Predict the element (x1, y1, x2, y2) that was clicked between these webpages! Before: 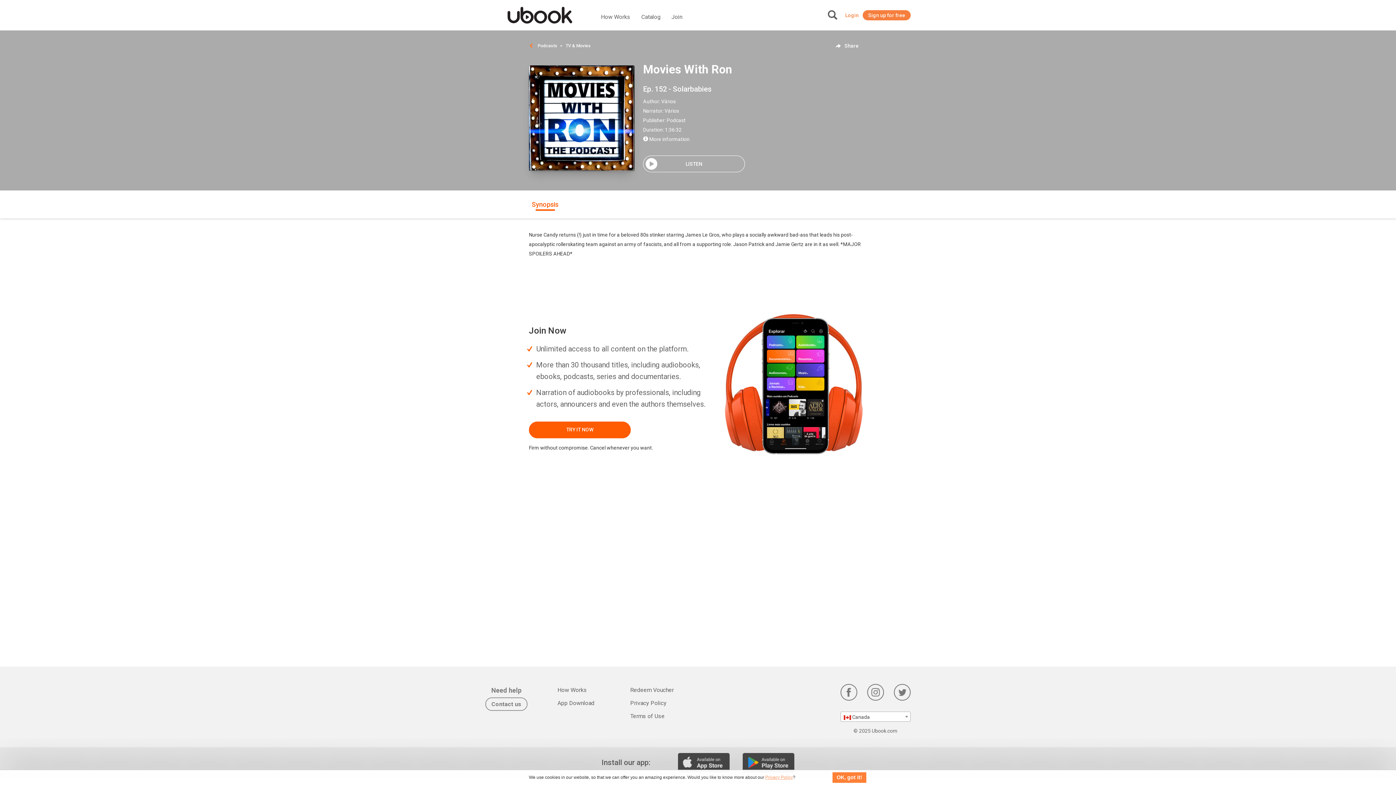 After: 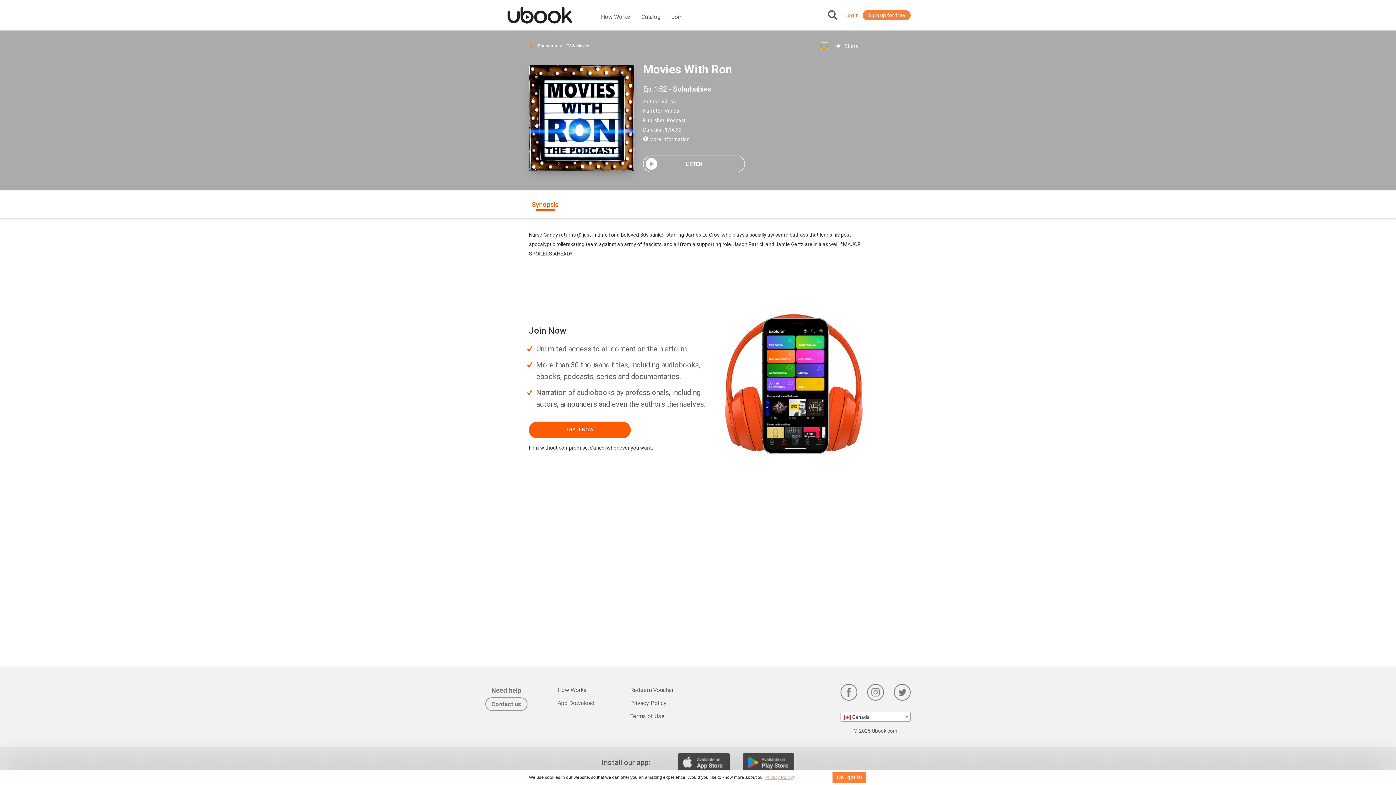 Action: bbox: (821, 42, 827, 48)